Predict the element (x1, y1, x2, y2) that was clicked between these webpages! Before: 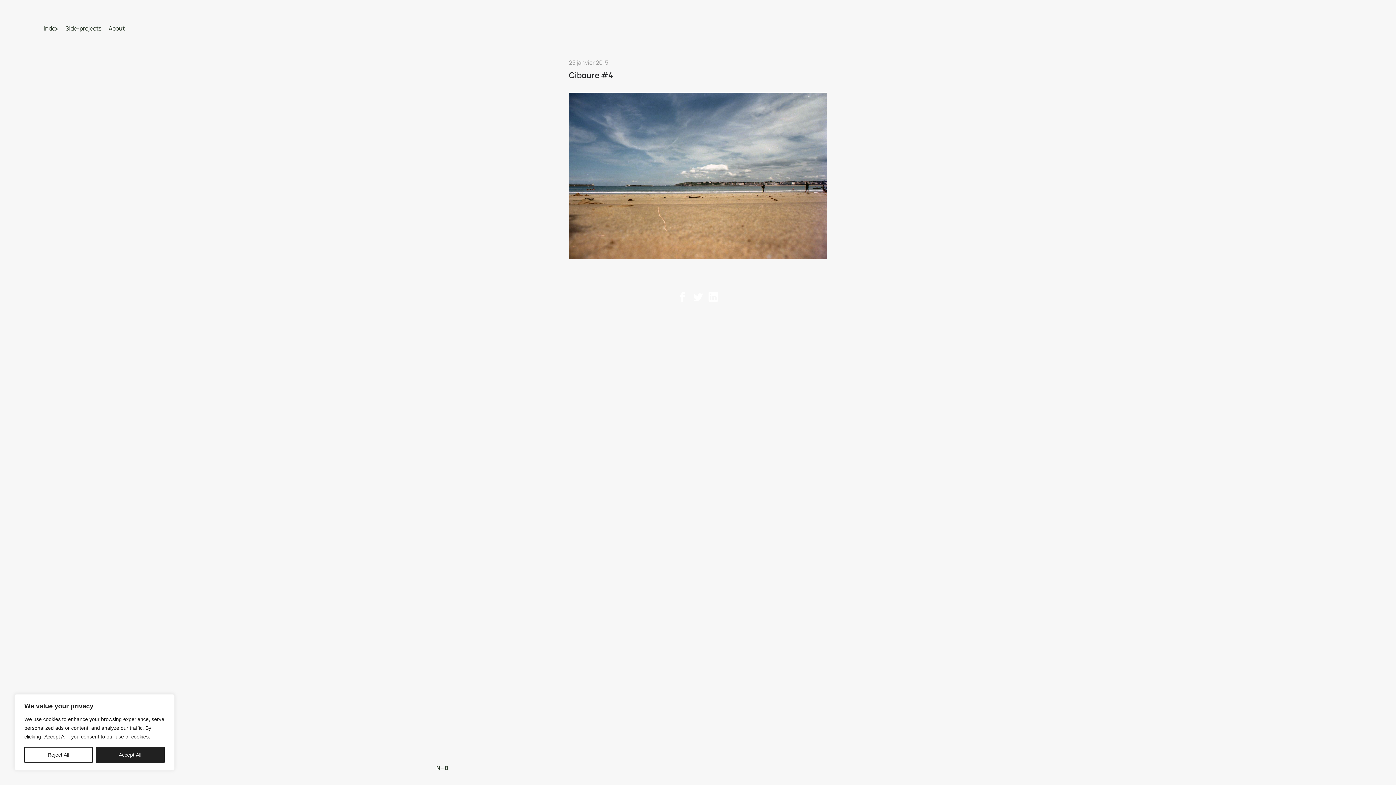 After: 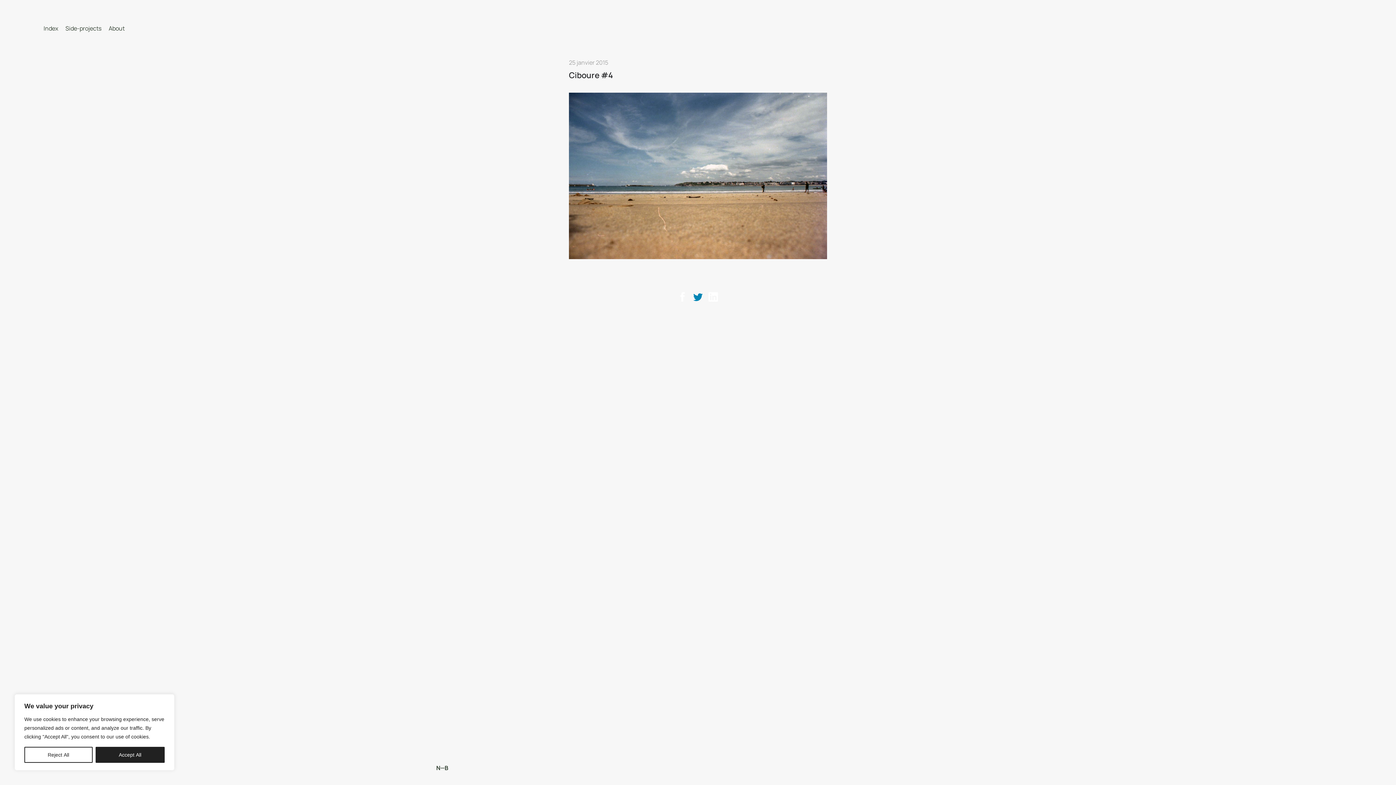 Action: bbox: (690, 292, 705, 301)